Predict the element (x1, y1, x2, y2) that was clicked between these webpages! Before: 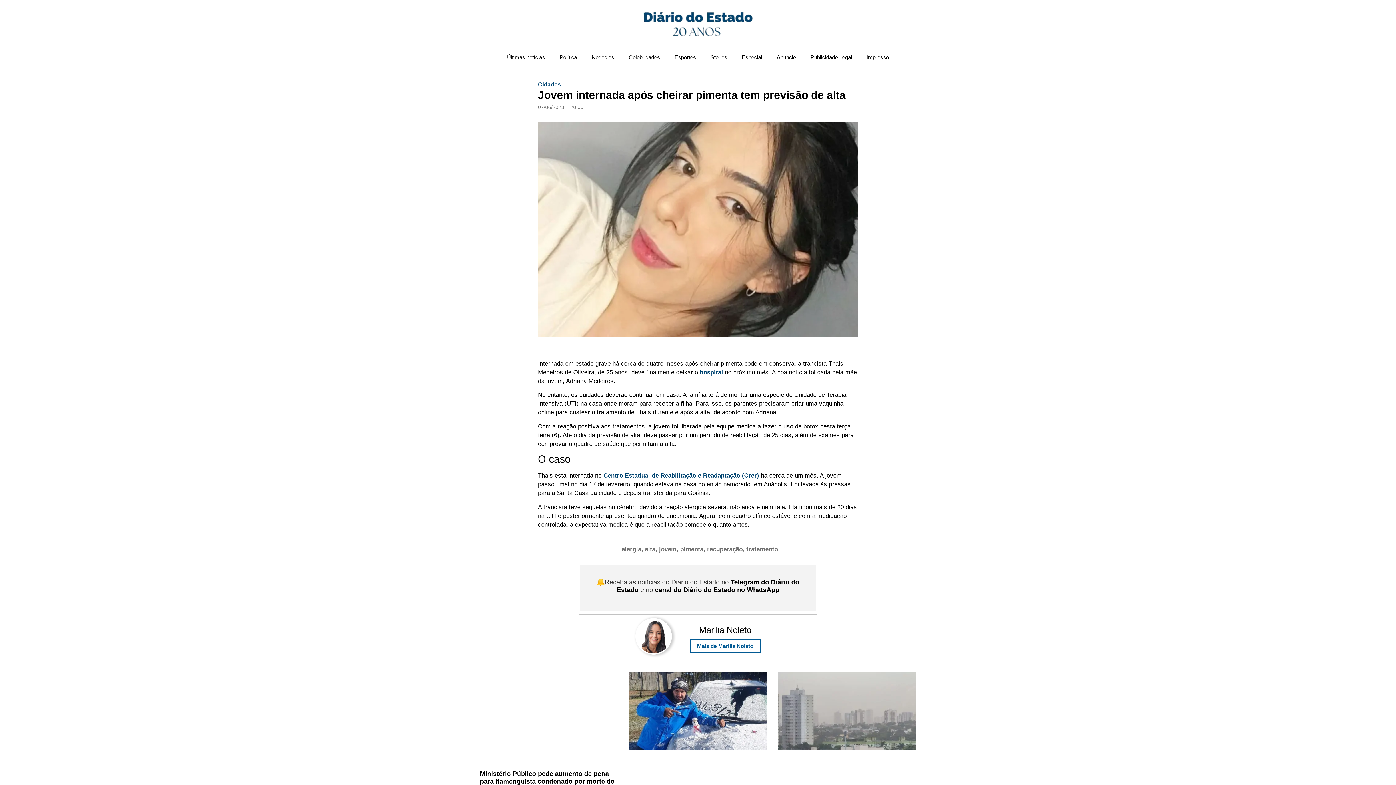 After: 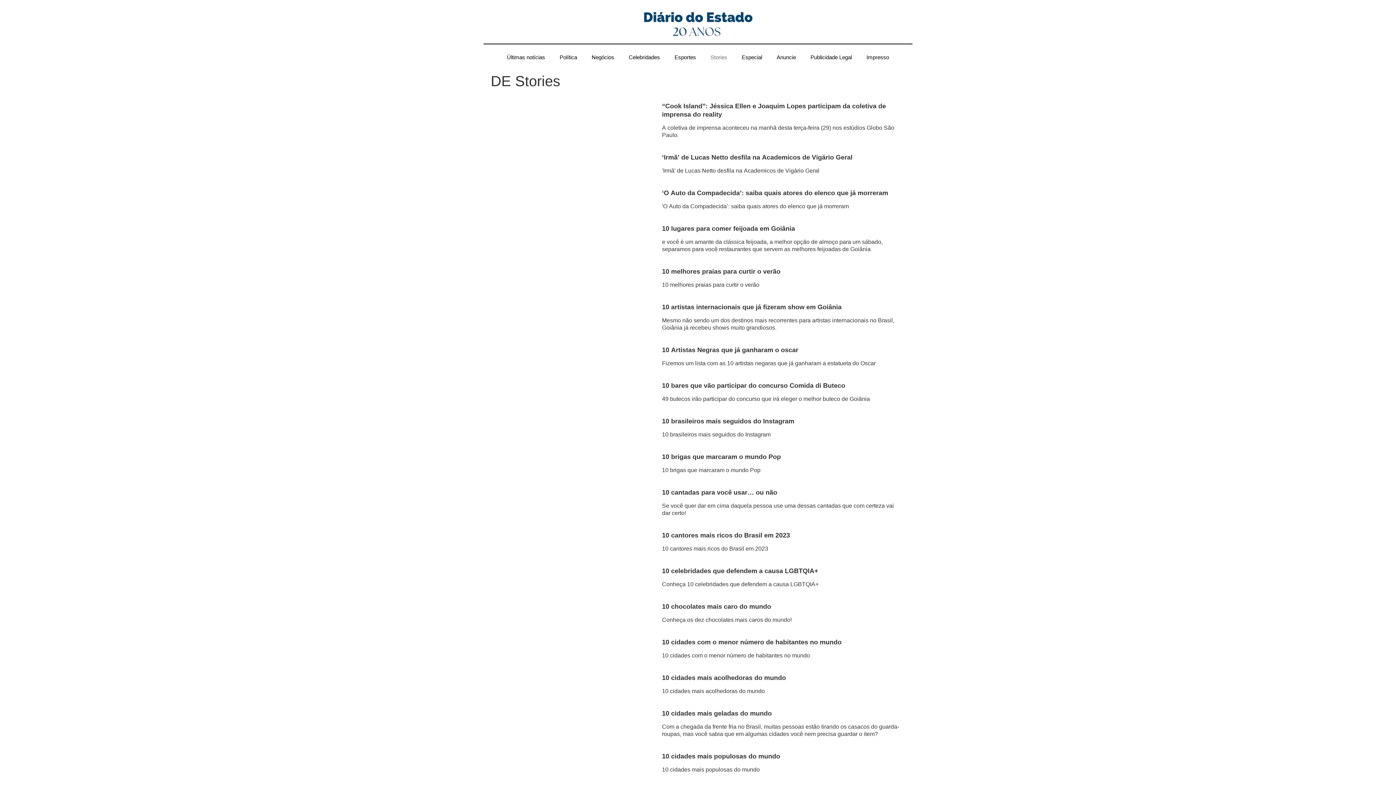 Action: label: Stories bbox: (703, 49, 734, 65)